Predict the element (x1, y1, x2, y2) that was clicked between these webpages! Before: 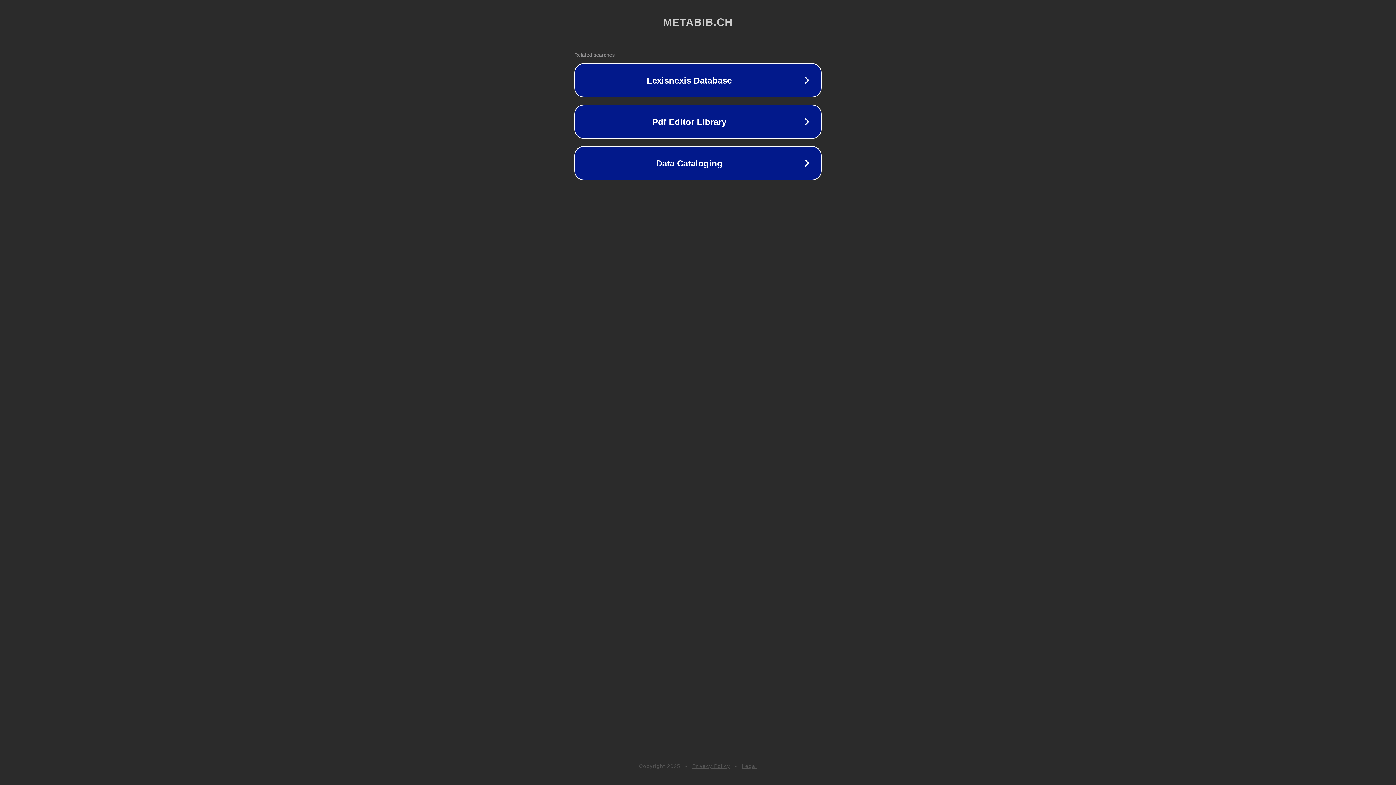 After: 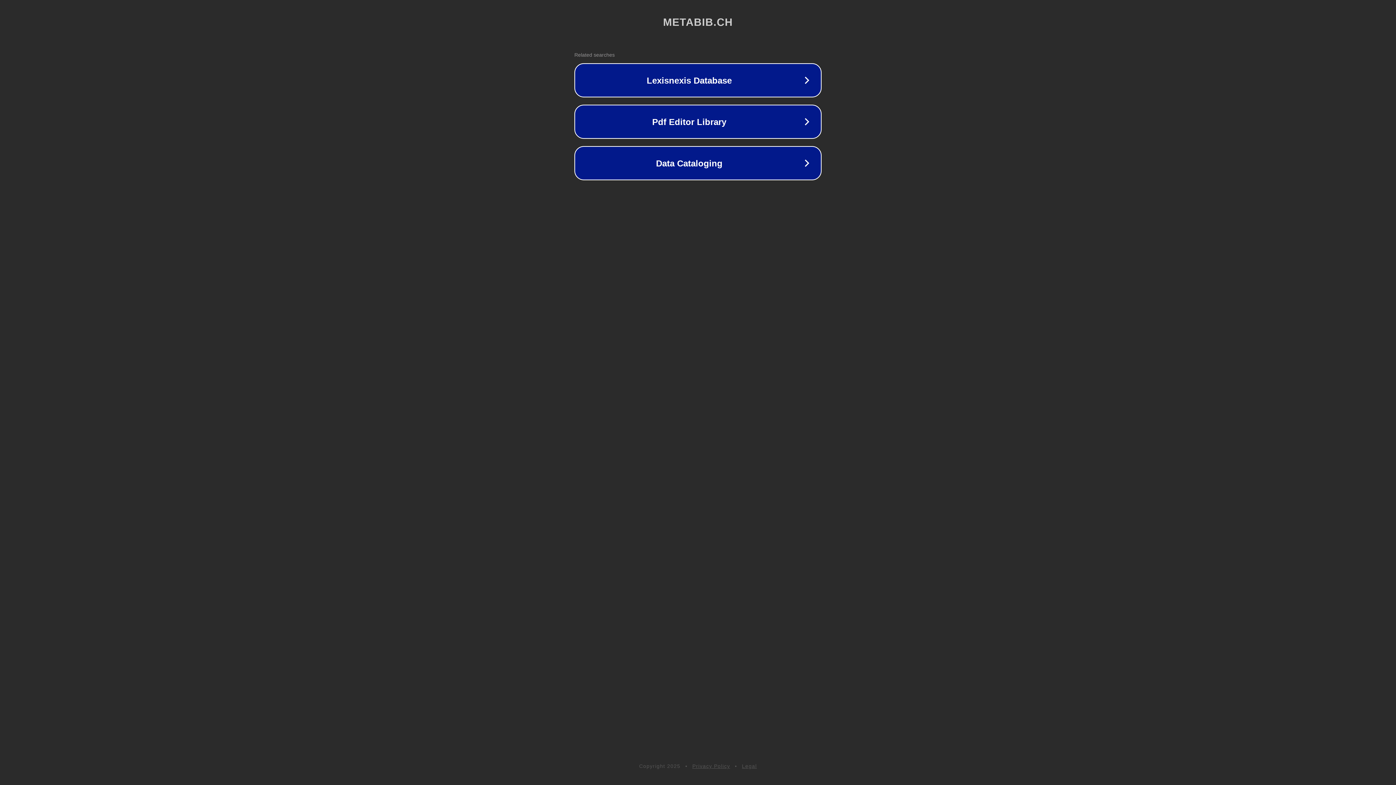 Action: bbox: (692, 763, 730, 769) label: Privacy Policy